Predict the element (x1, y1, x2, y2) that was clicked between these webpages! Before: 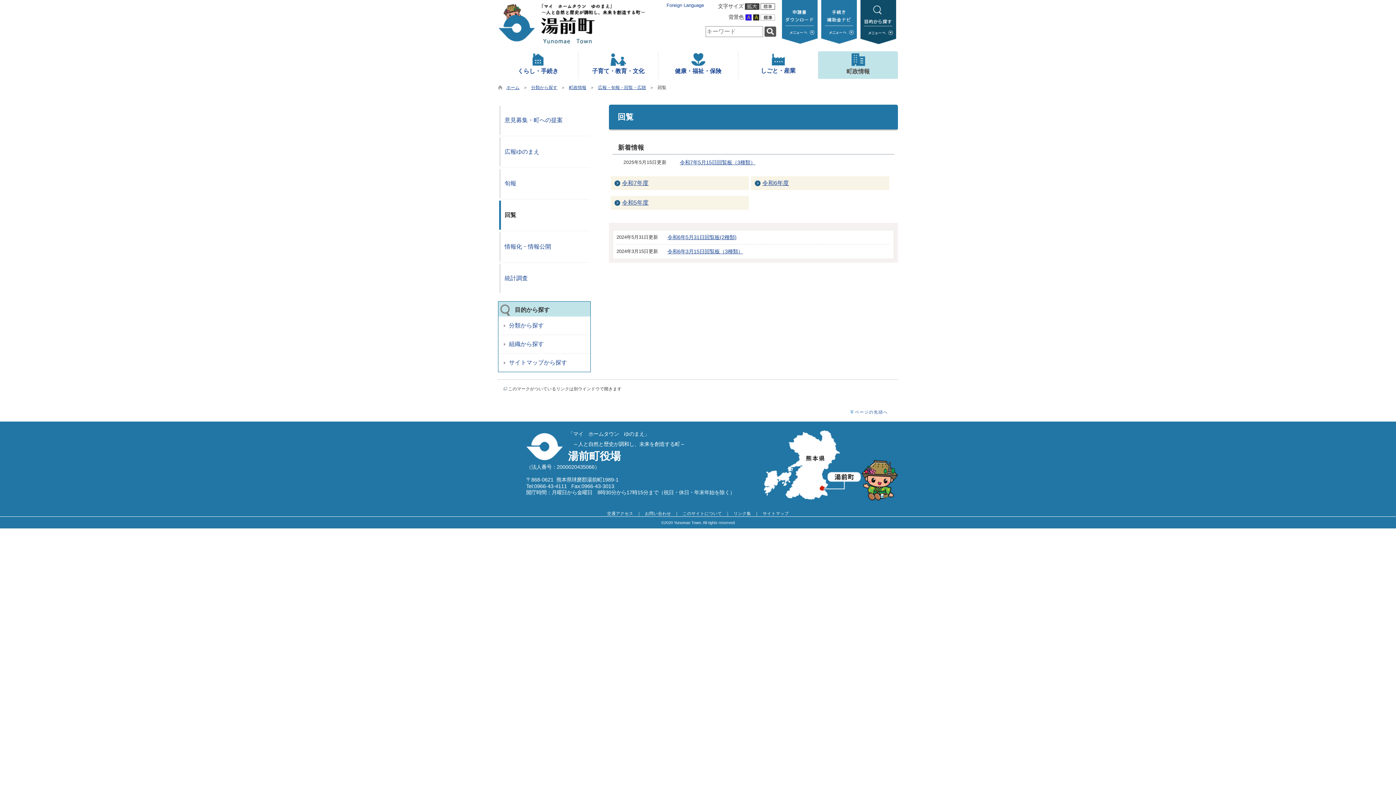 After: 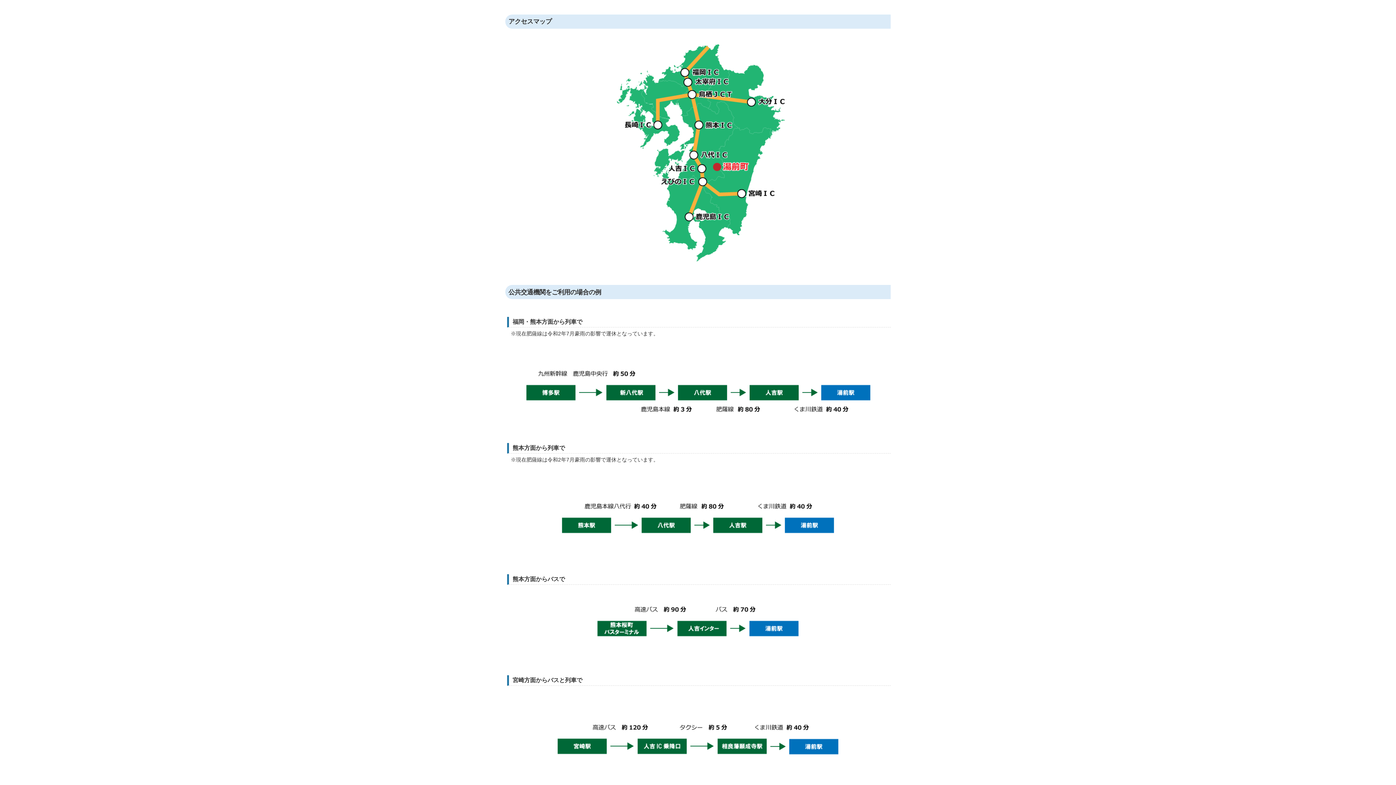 Action: bbox: (607, 511, 633, 516) label: 交通アクセス